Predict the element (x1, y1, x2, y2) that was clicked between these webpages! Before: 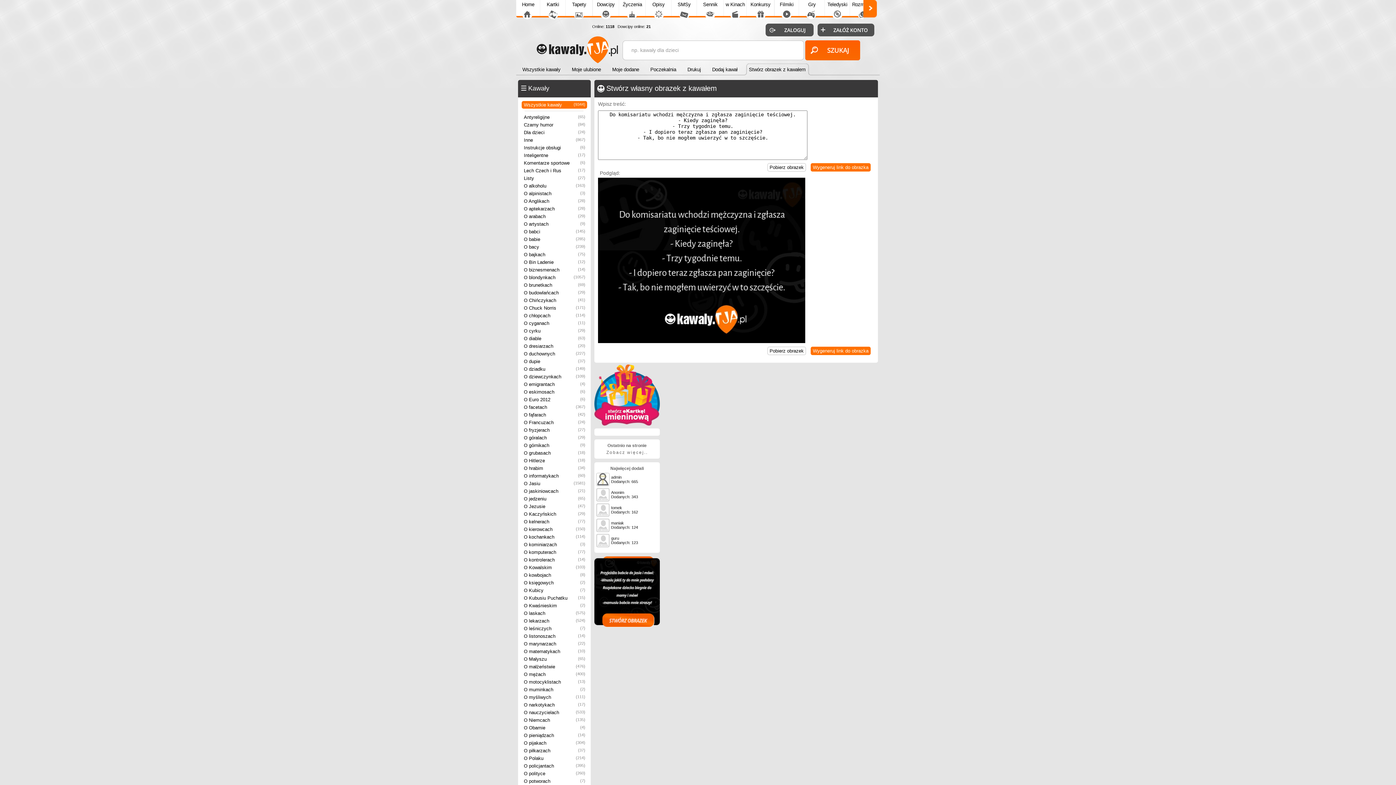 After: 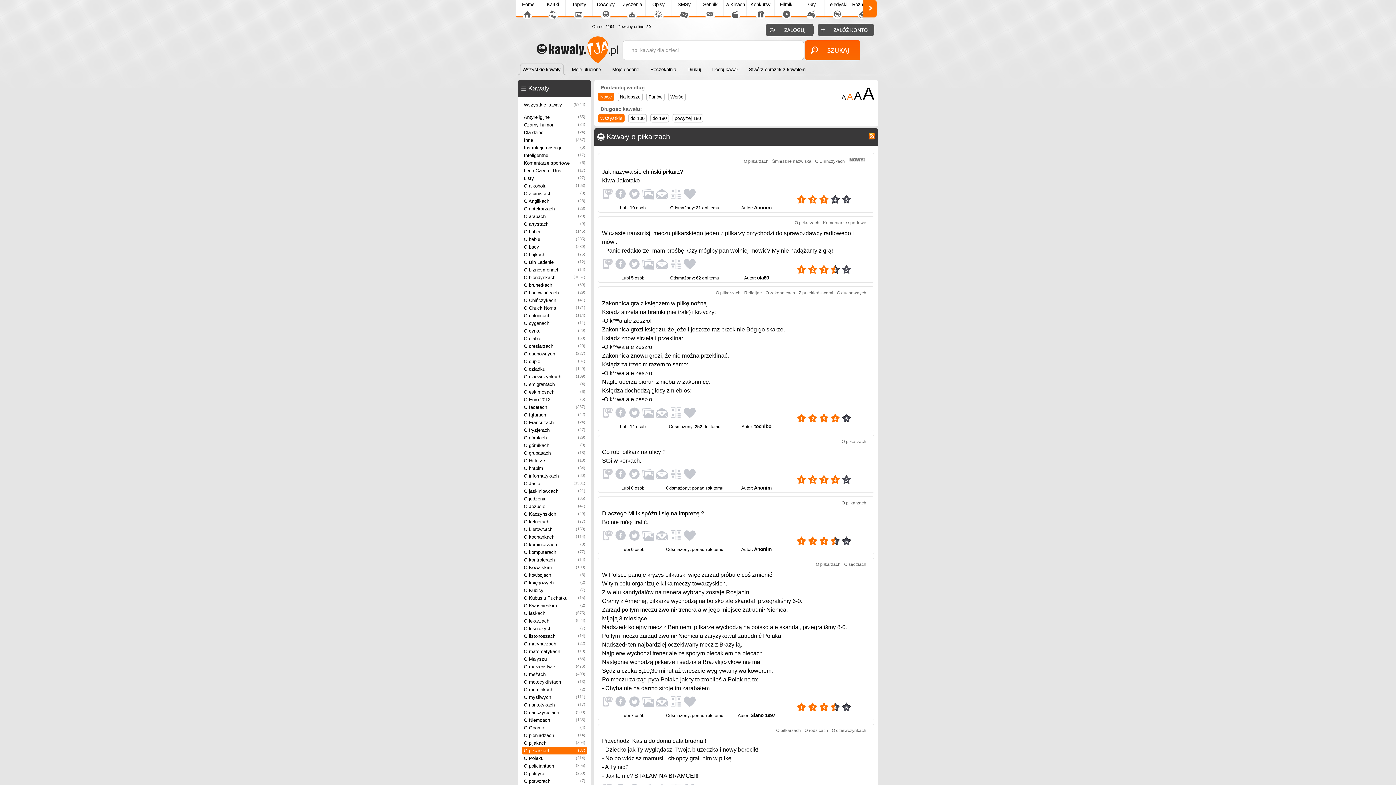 Action: label: O piłkarzach
(37) bbox: (521, 747, 587, 754)